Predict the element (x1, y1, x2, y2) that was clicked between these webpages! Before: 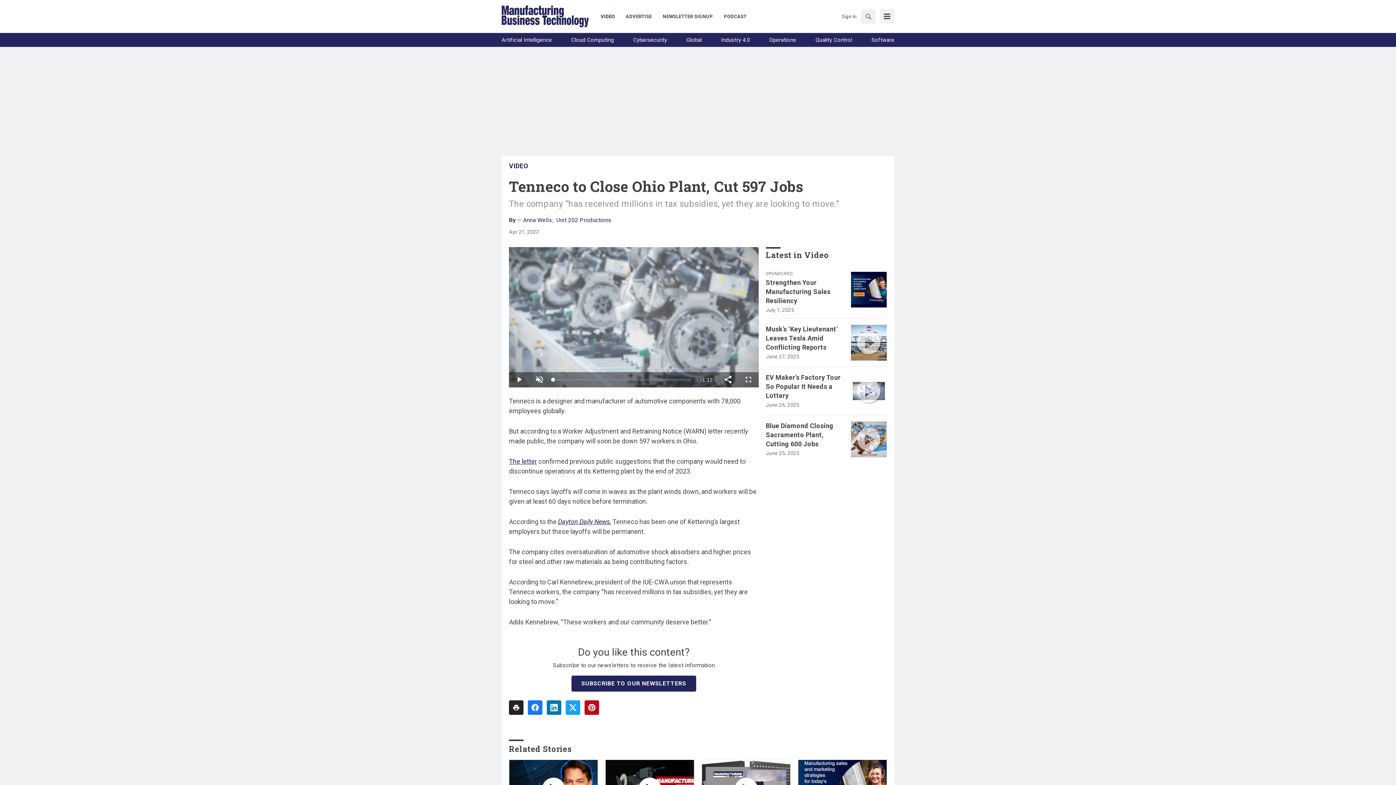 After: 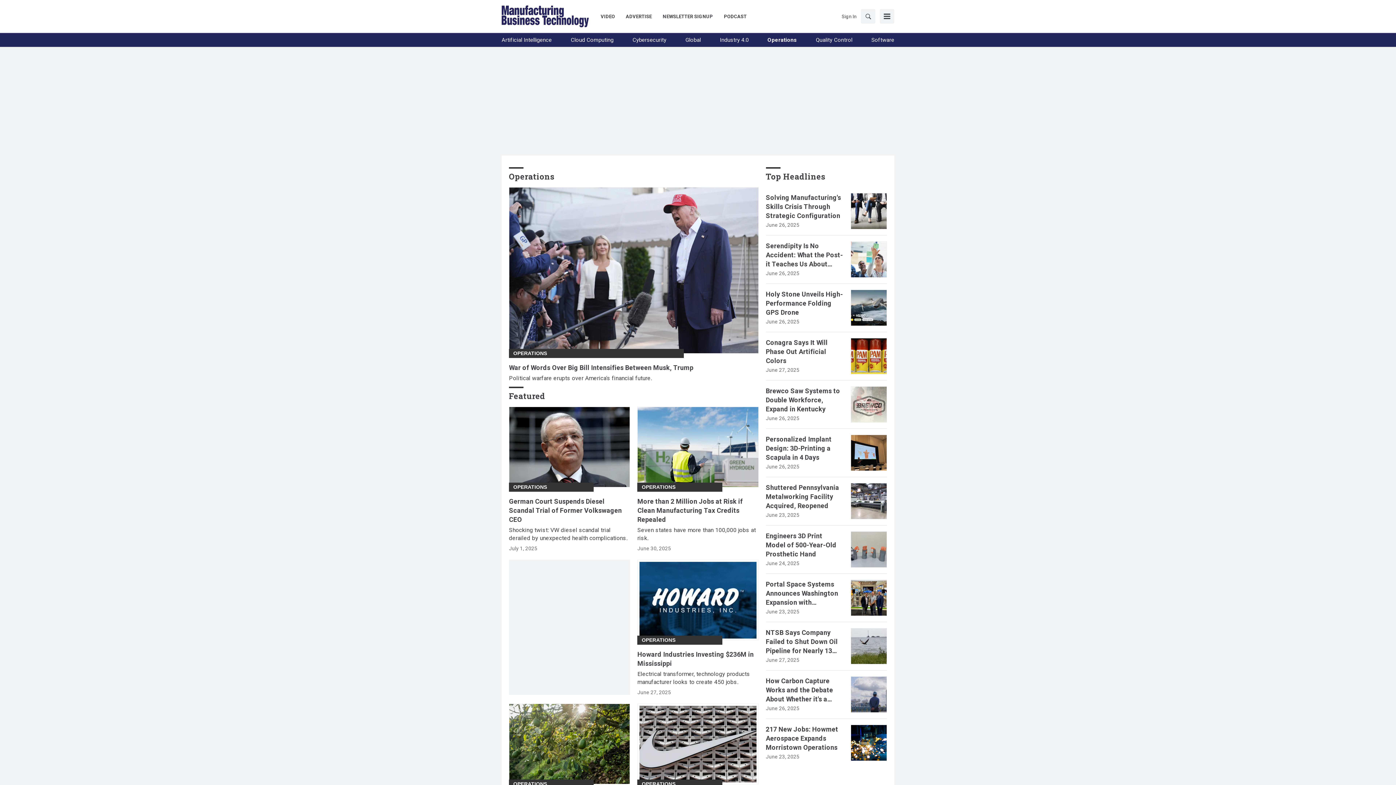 Action: label: Operations bbox: (769, 36, 796, 44)